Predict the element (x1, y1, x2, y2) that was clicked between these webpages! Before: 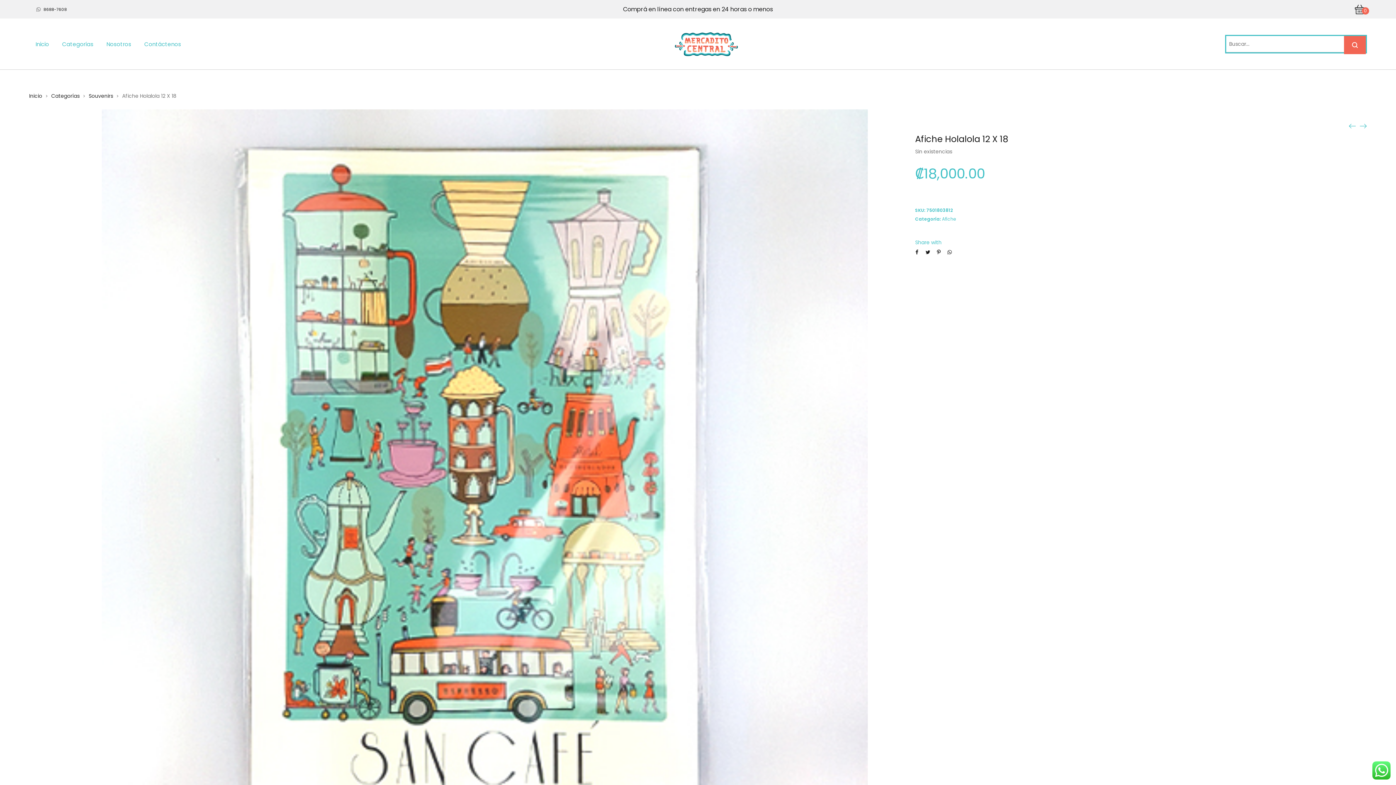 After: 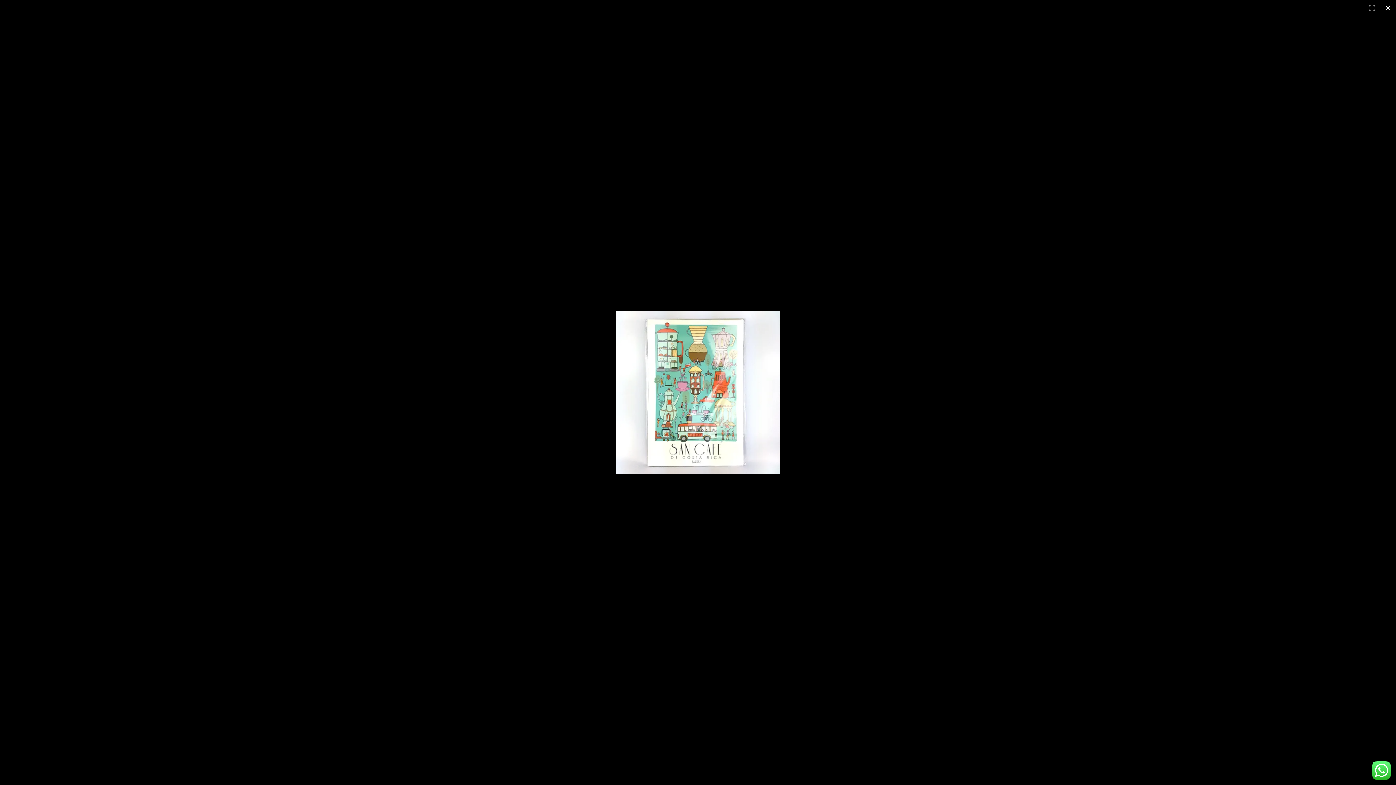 Action: bbox: (101, 488, 868, 495)